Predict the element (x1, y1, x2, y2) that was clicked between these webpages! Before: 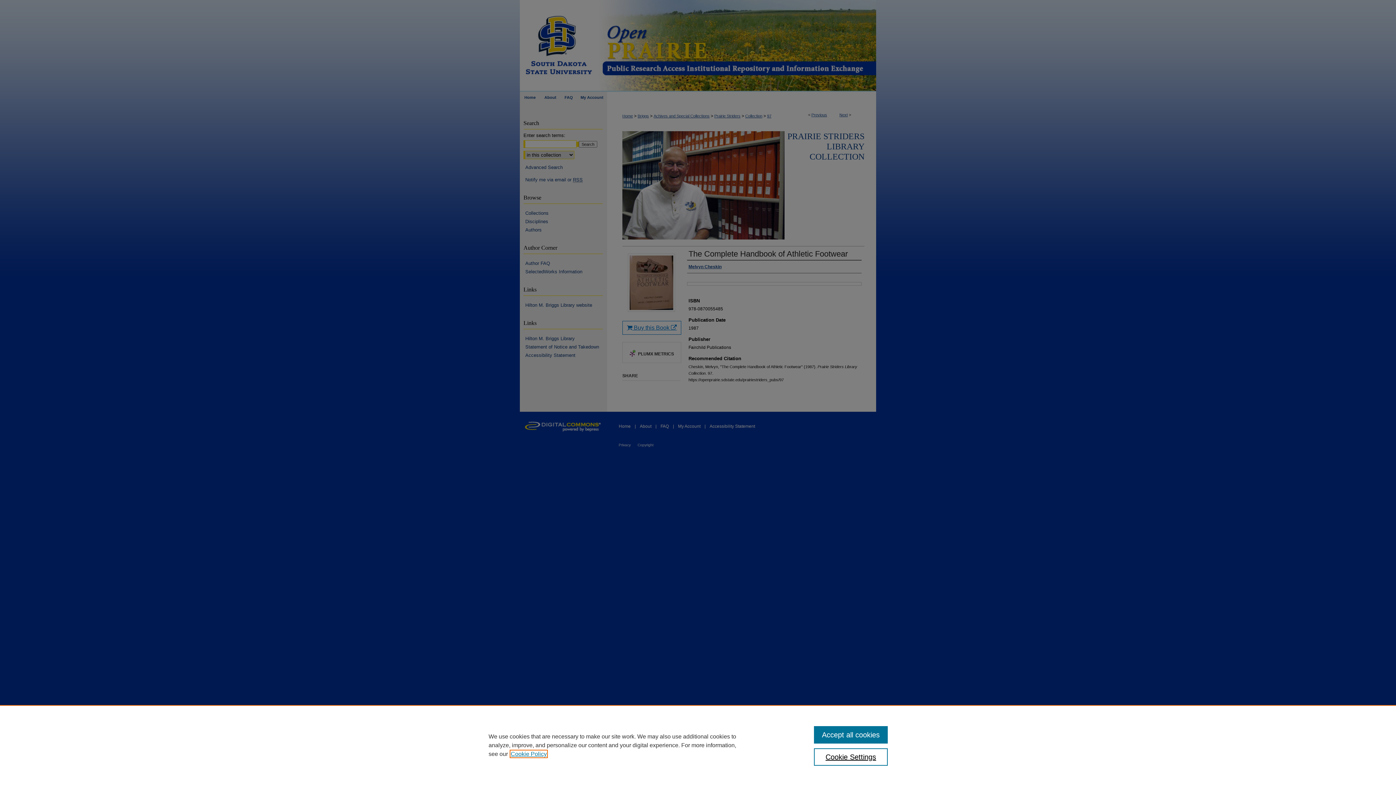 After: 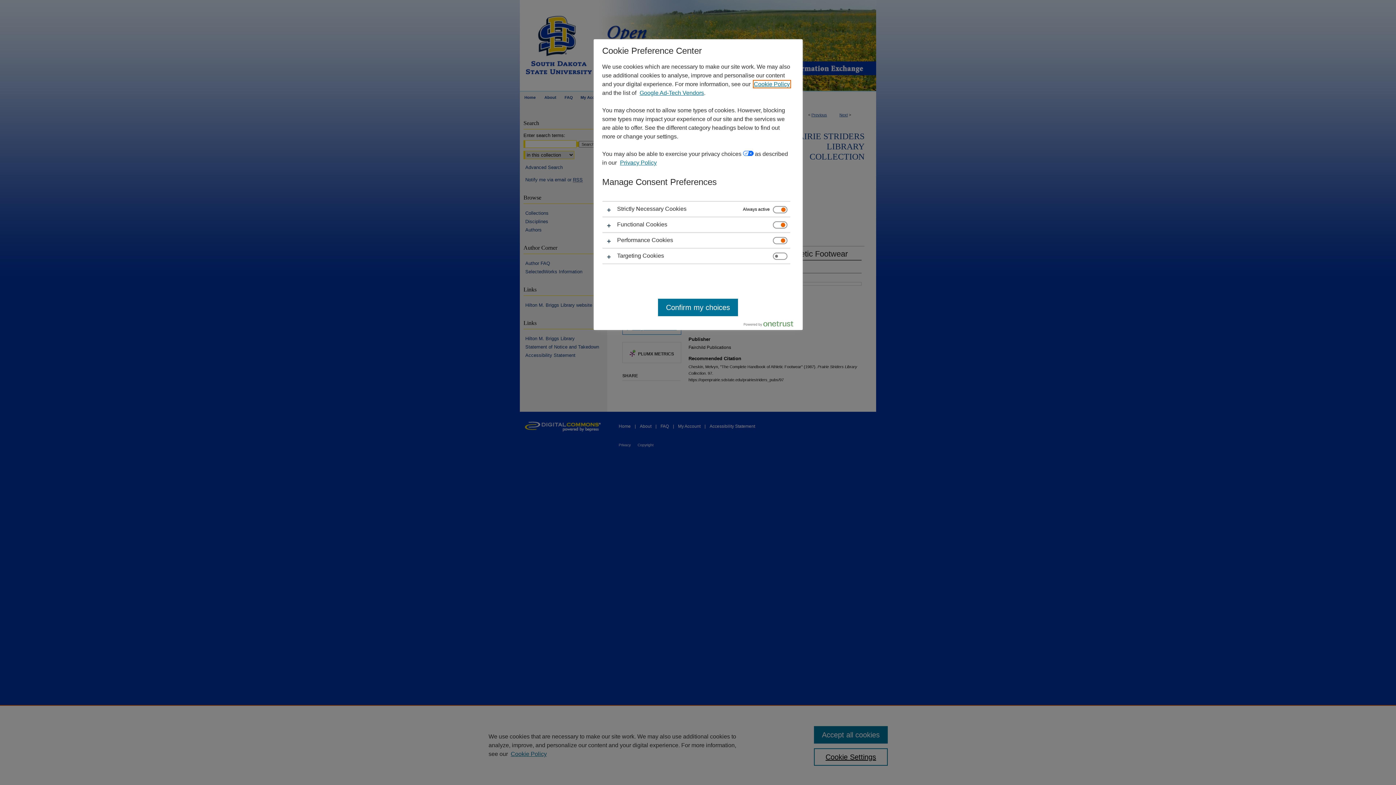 Action: bbox: (814, 748, 887, 766) label: Cookie Settings